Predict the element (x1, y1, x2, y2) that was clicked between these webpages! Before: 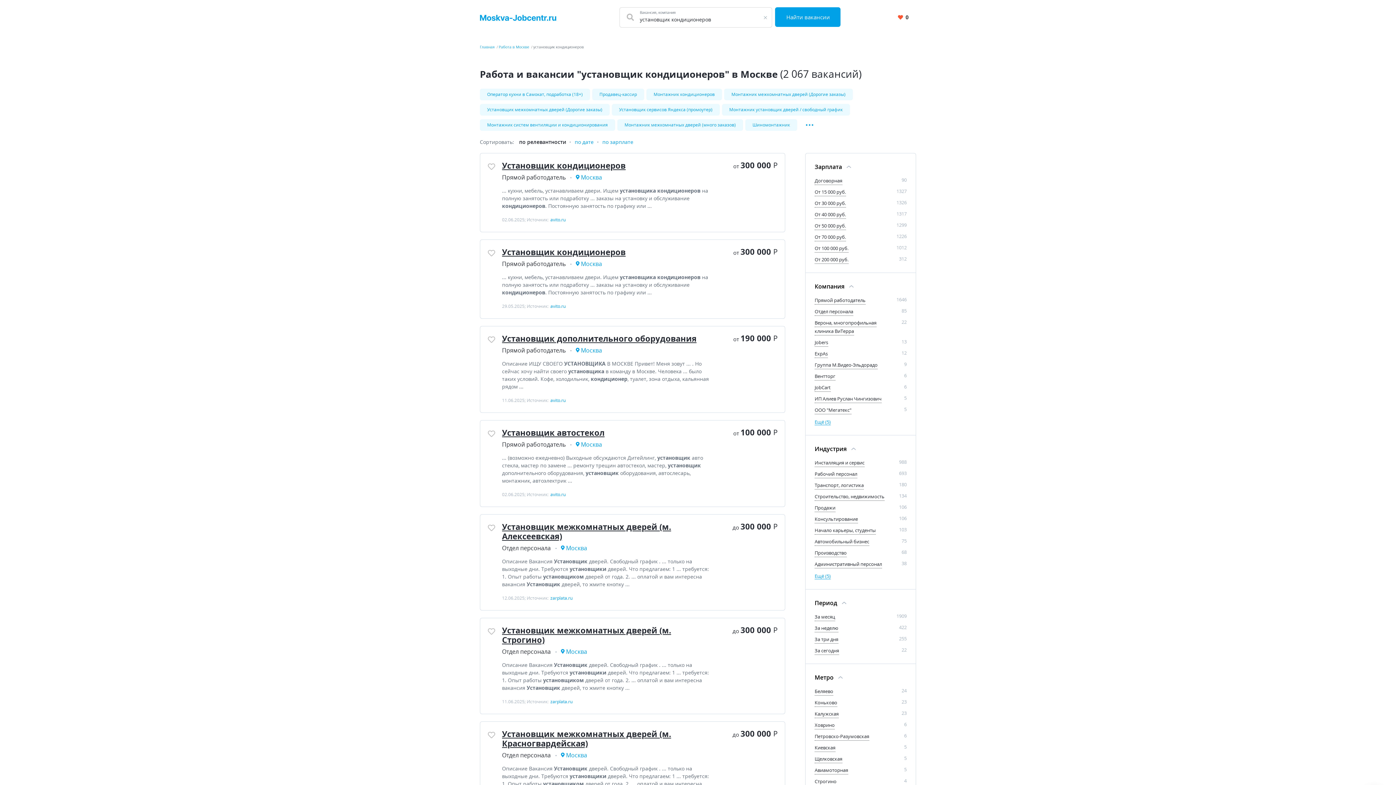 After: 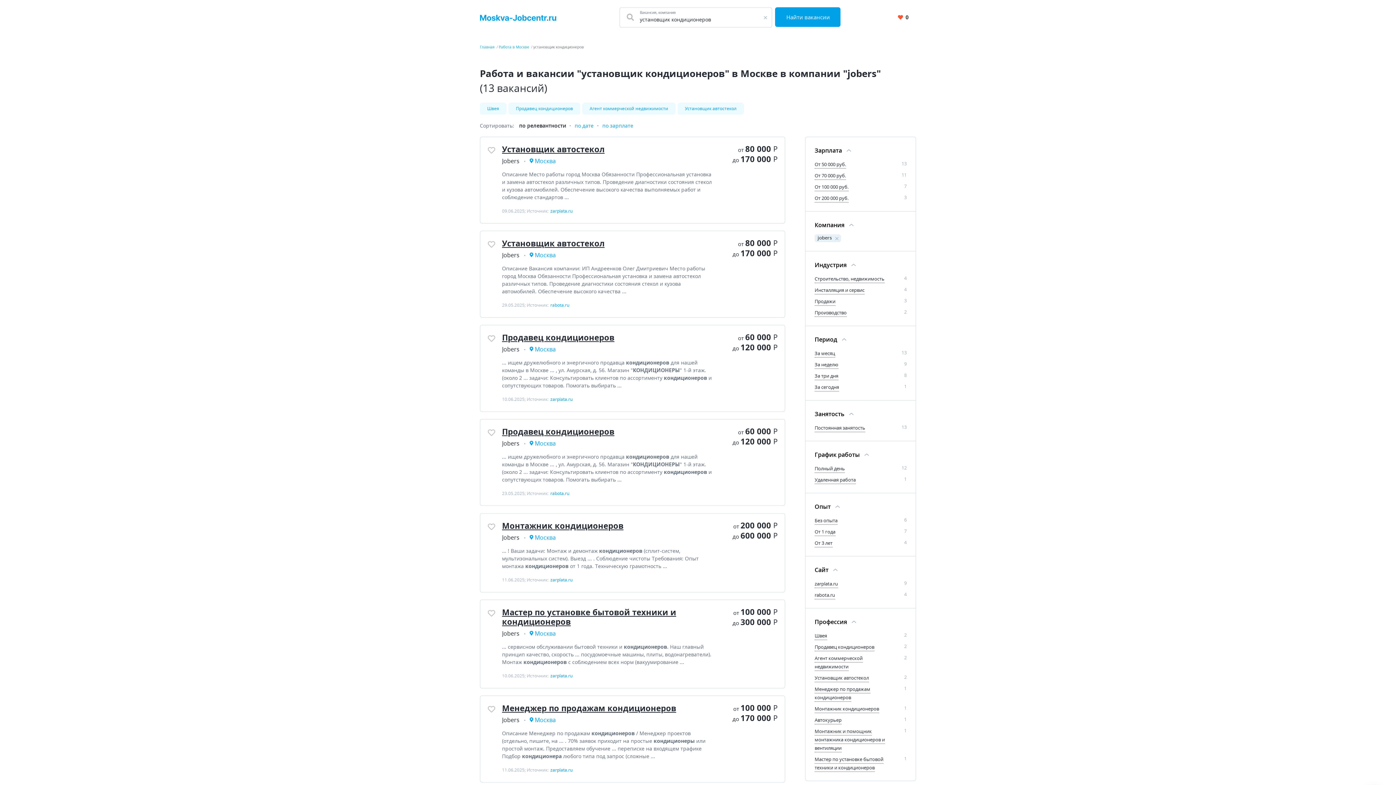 Action: label: Jobers bbox: (814, 339, 828, 346)